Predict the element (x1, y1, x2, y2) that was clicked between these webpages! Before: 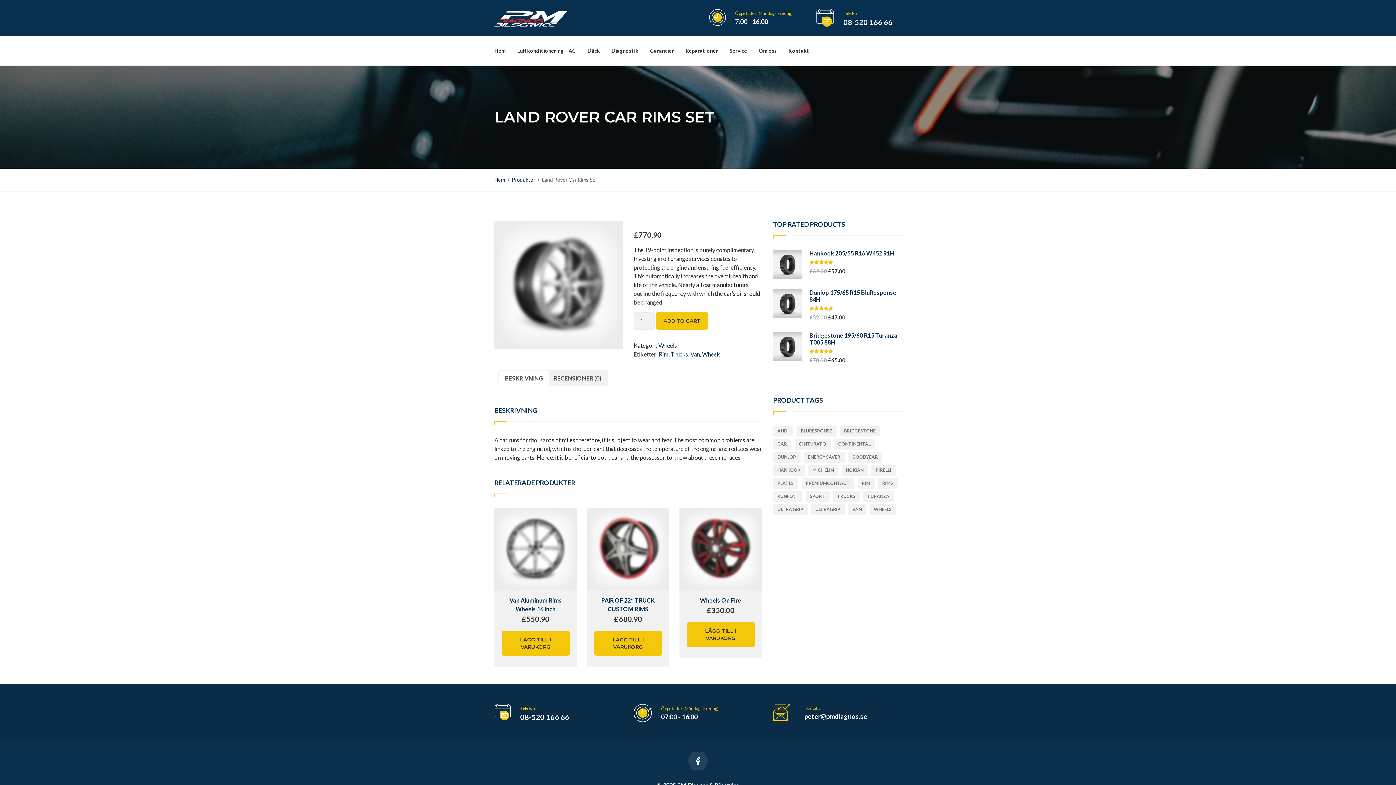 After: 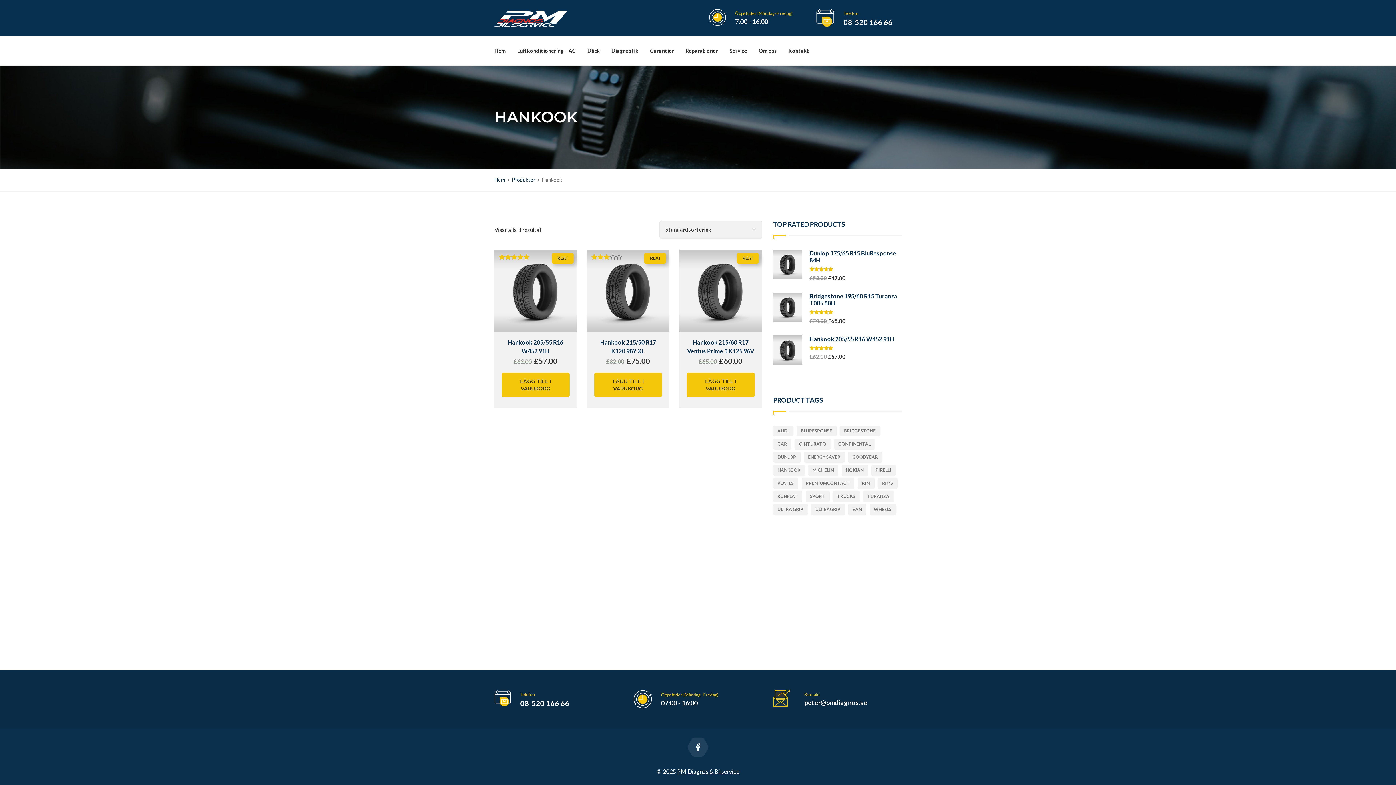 Action: bbox: (773, 464, 804, 475) label: Hankook (3 produkter)